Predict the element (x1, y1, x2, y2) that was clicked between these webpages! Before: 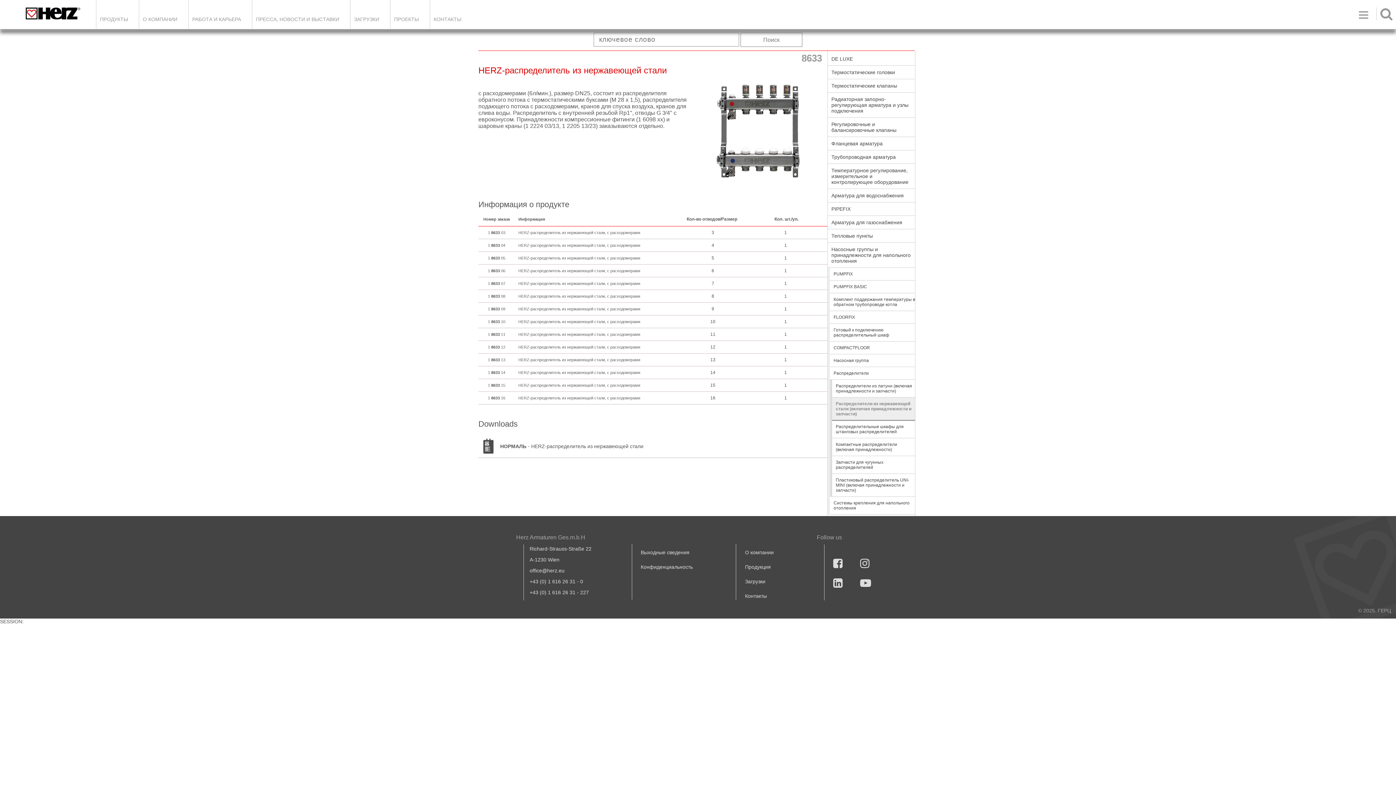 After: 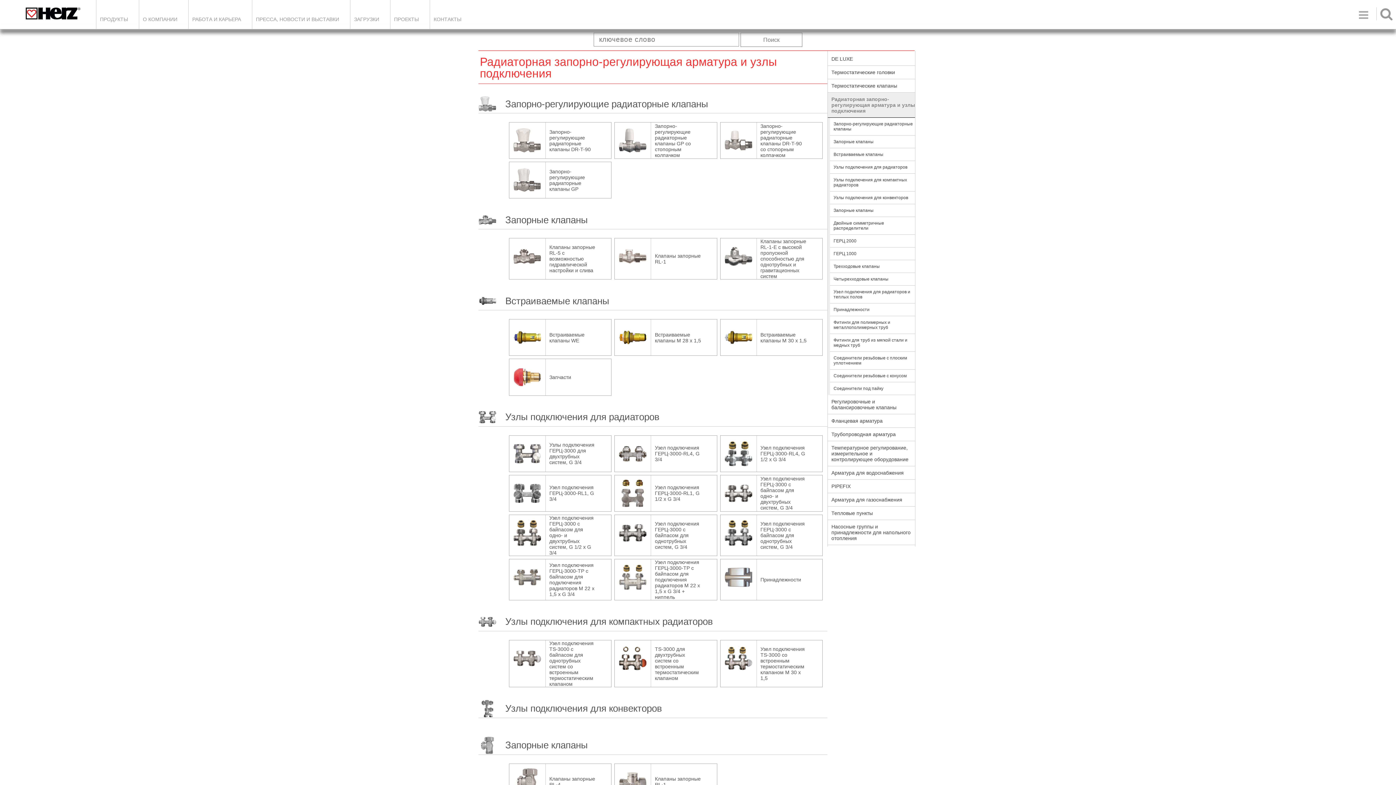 Action: bbox: (828, 92, 915, 117) label: Радиаторная запорно-регулирующая арматура и узлы подключения